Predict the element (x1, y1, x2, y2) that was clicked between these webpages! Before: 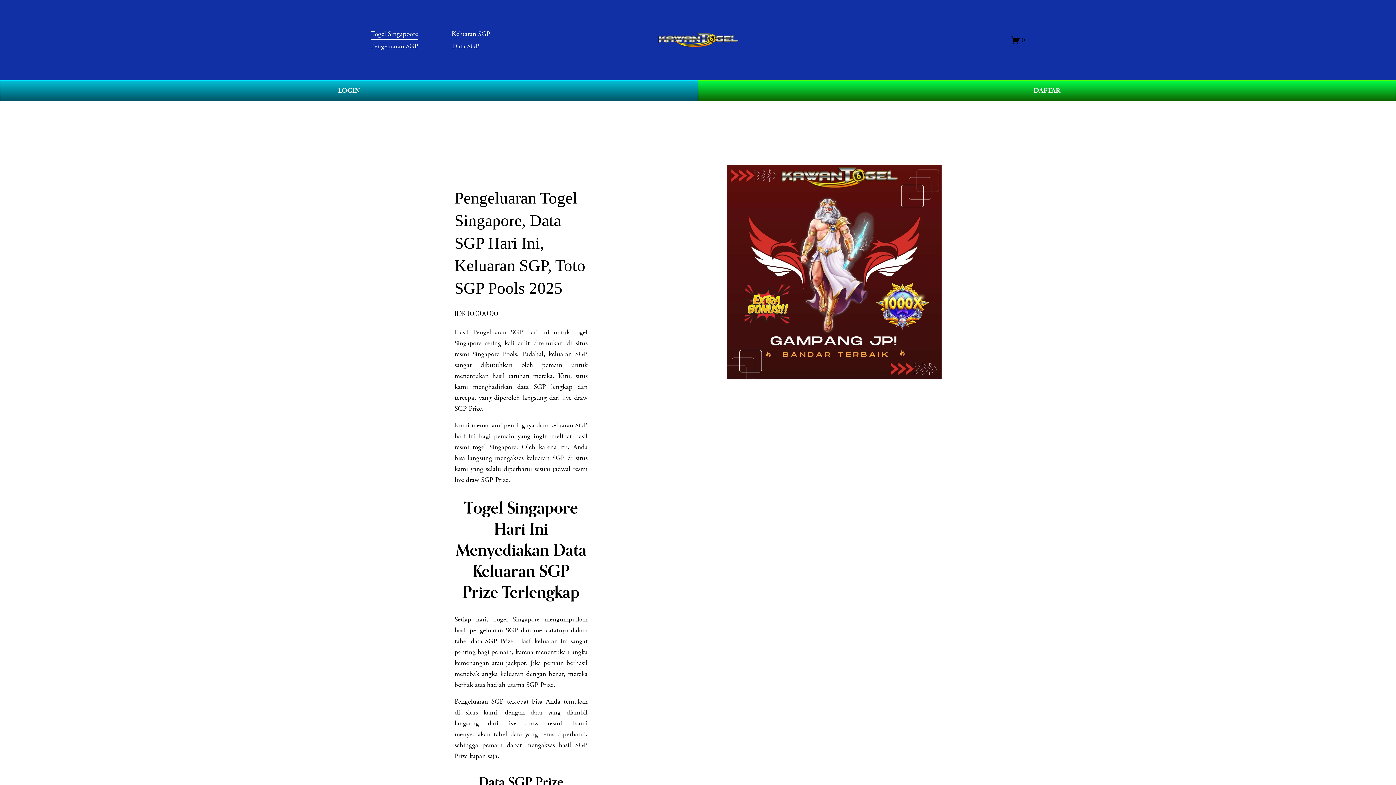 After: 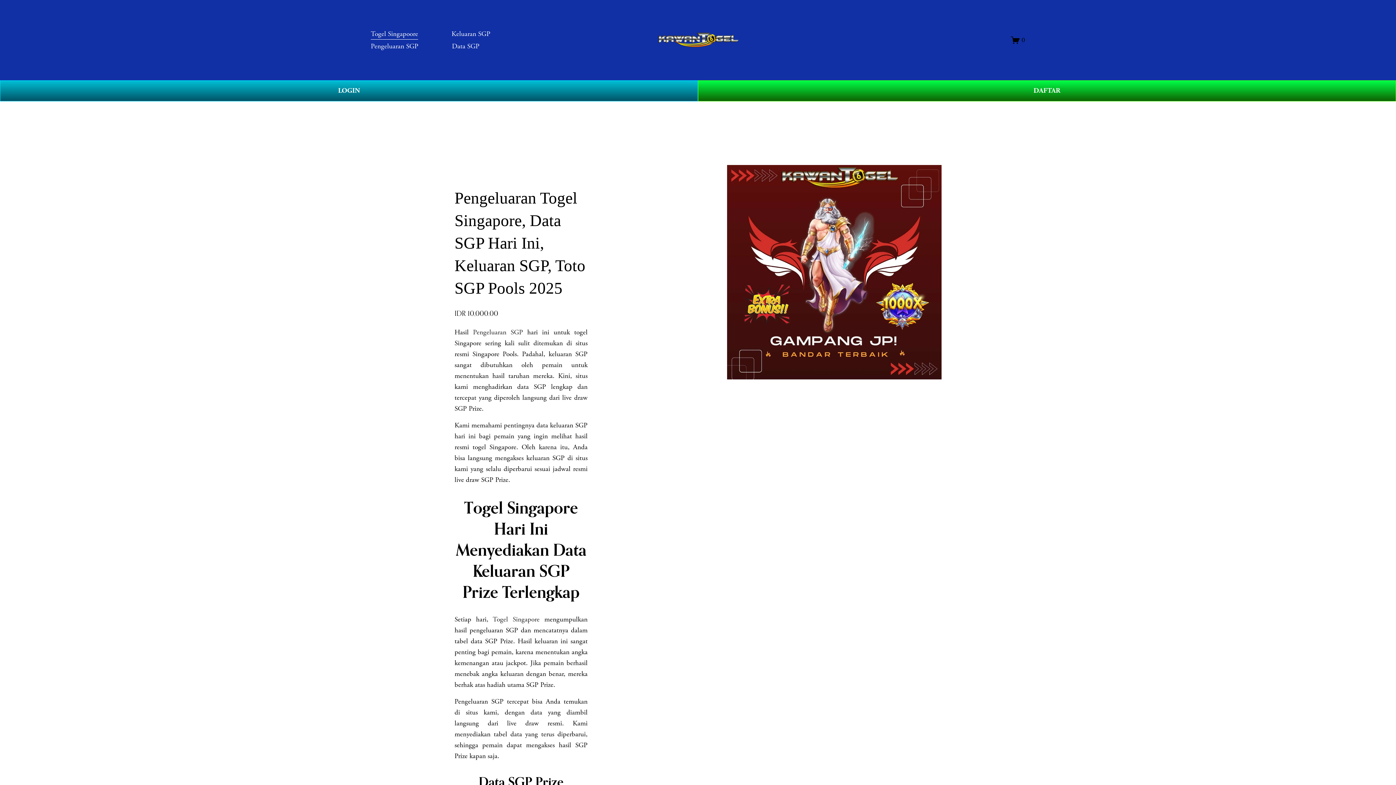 Action: label: 0 bbox: (1011, 35, 1025, 44)